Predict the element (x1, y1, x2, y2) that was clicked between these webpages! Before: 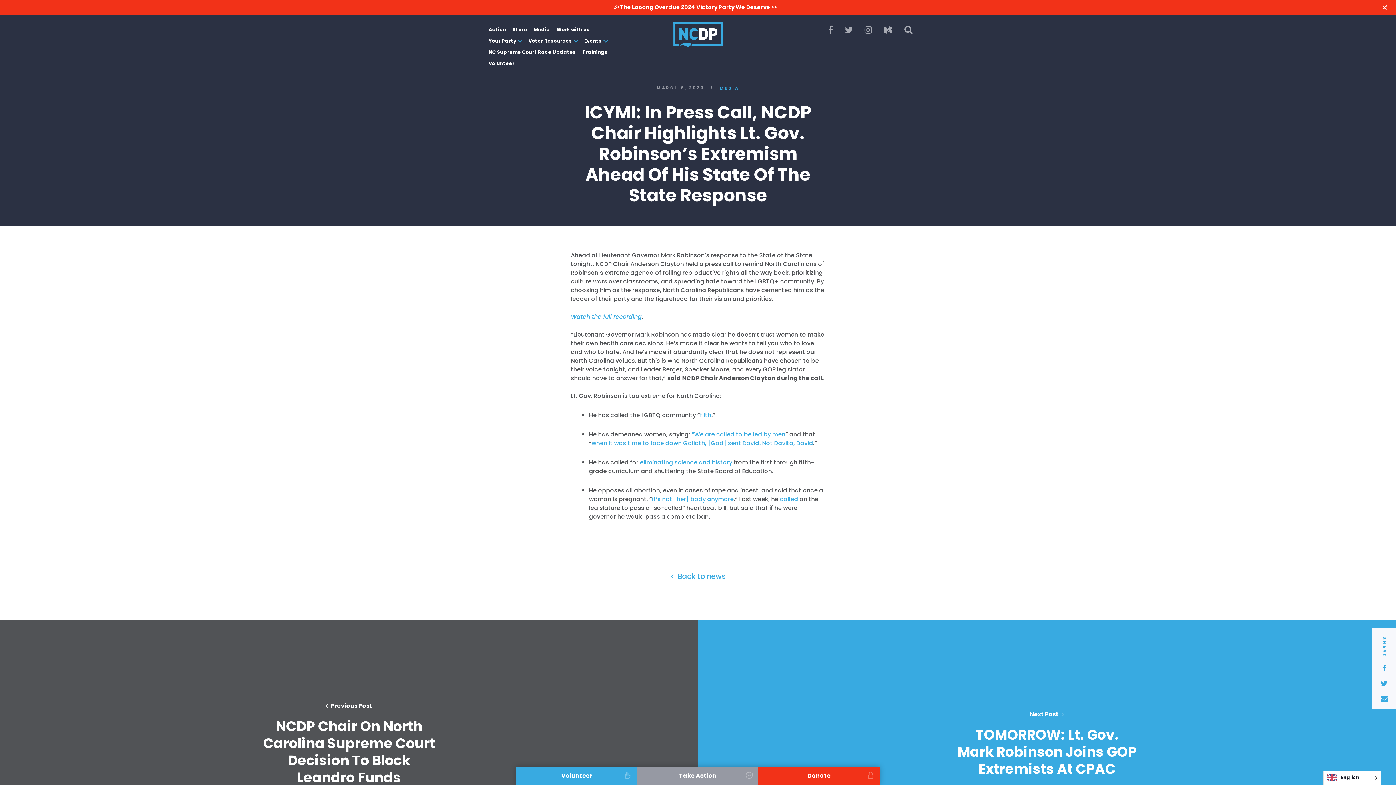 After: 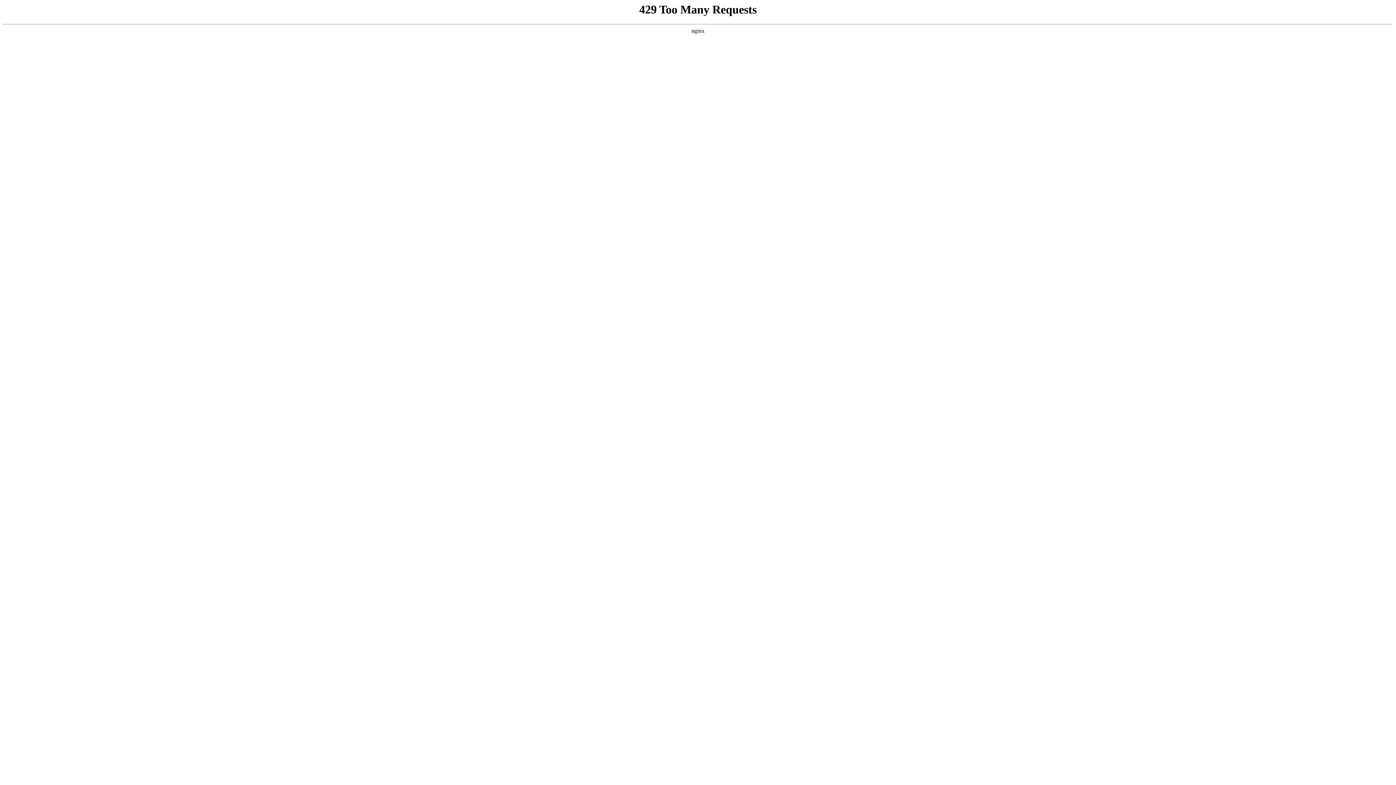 Action: bbox: (582, 48, 607, 55) label: Trainings